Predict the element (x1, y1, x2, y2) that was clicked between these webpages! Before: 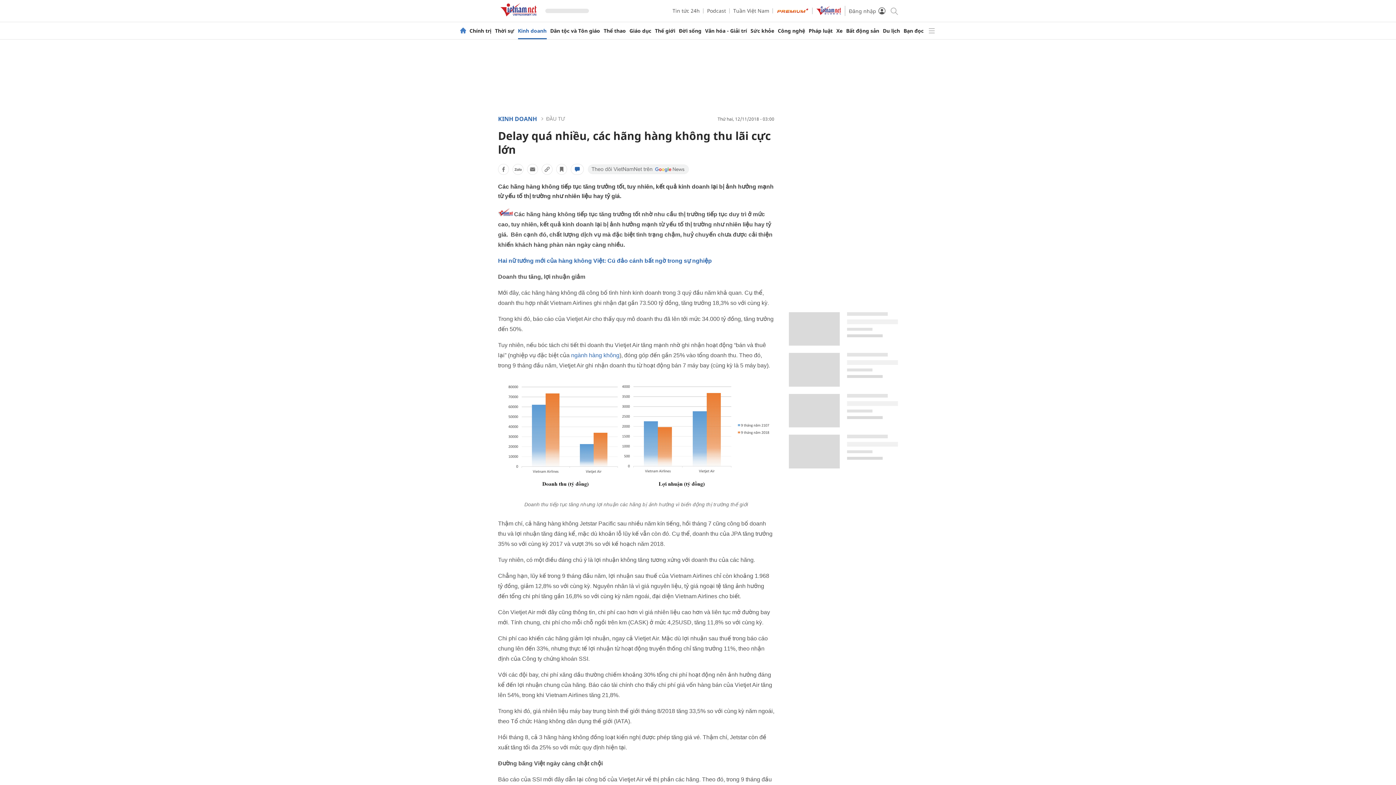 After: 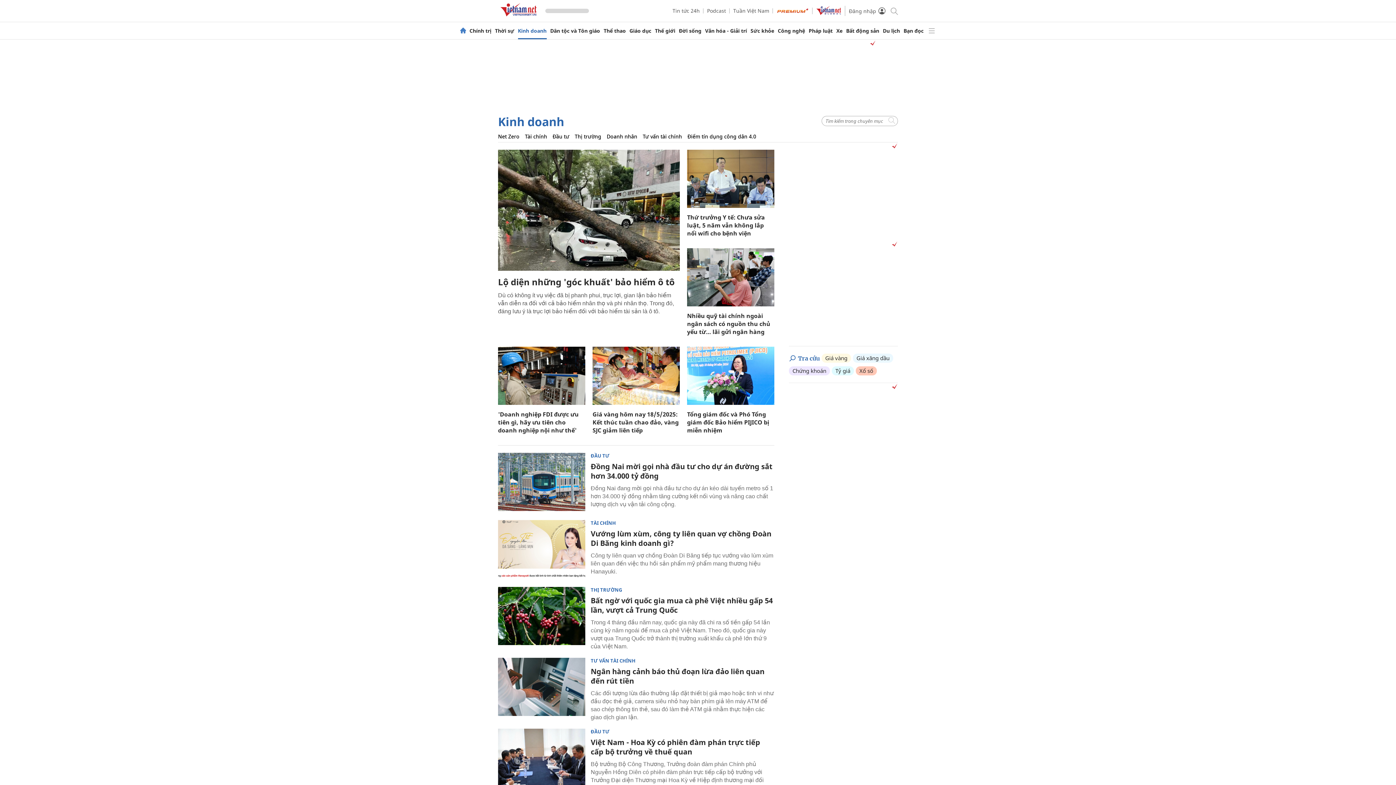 Action: bbox: (518, 28, 546, 33) label: Kinh doanh